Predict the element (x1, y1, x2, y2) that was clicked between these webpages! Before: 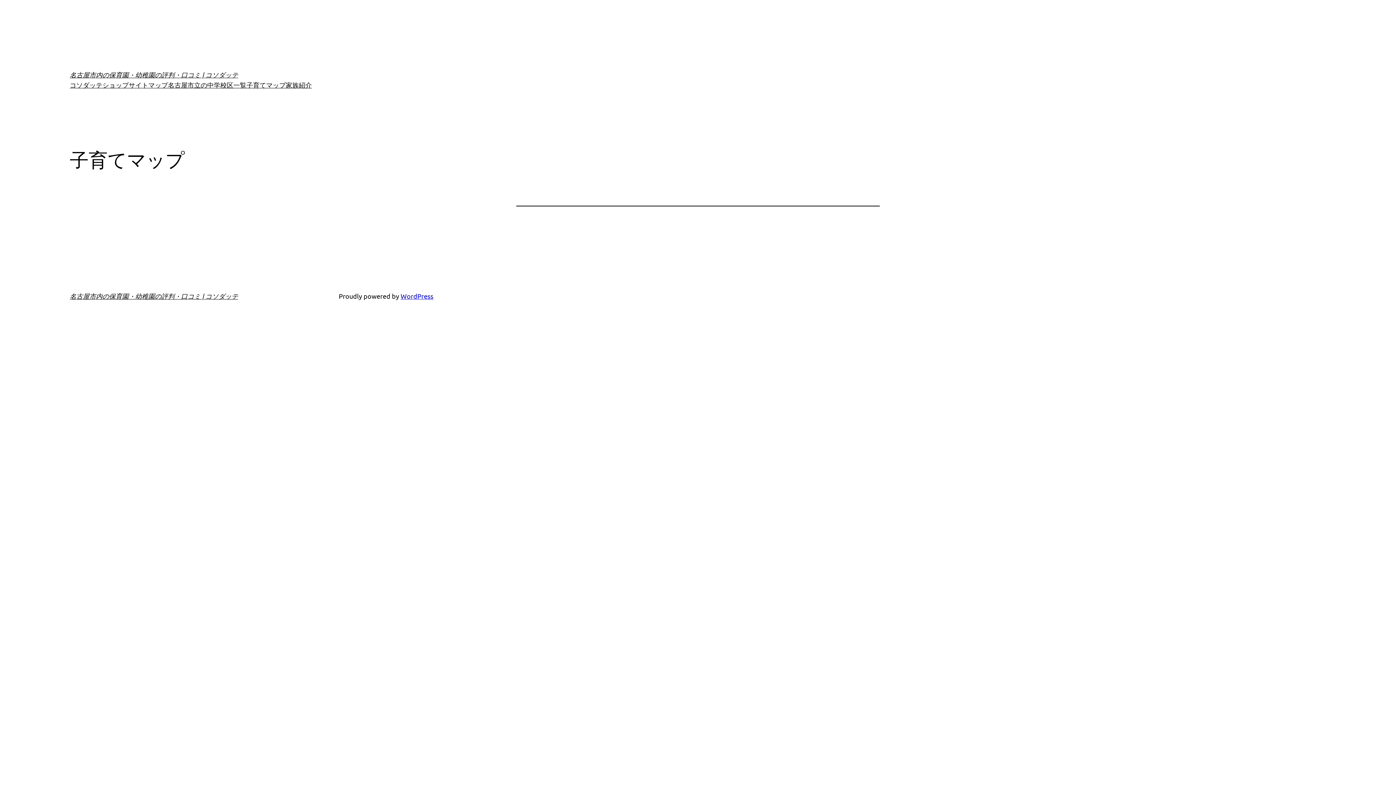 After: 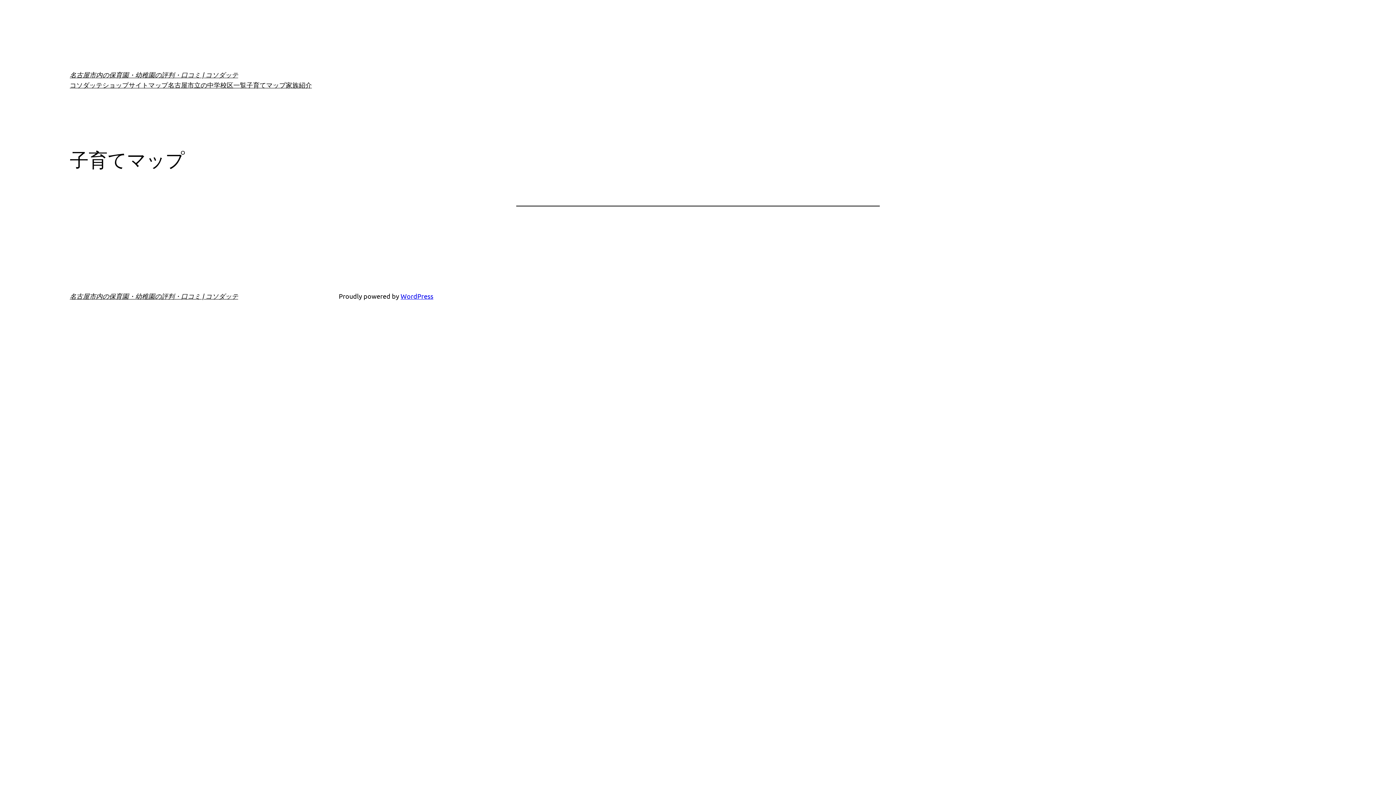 Action: bbox: (246, 80, 285, 90) label: 子育てマップ